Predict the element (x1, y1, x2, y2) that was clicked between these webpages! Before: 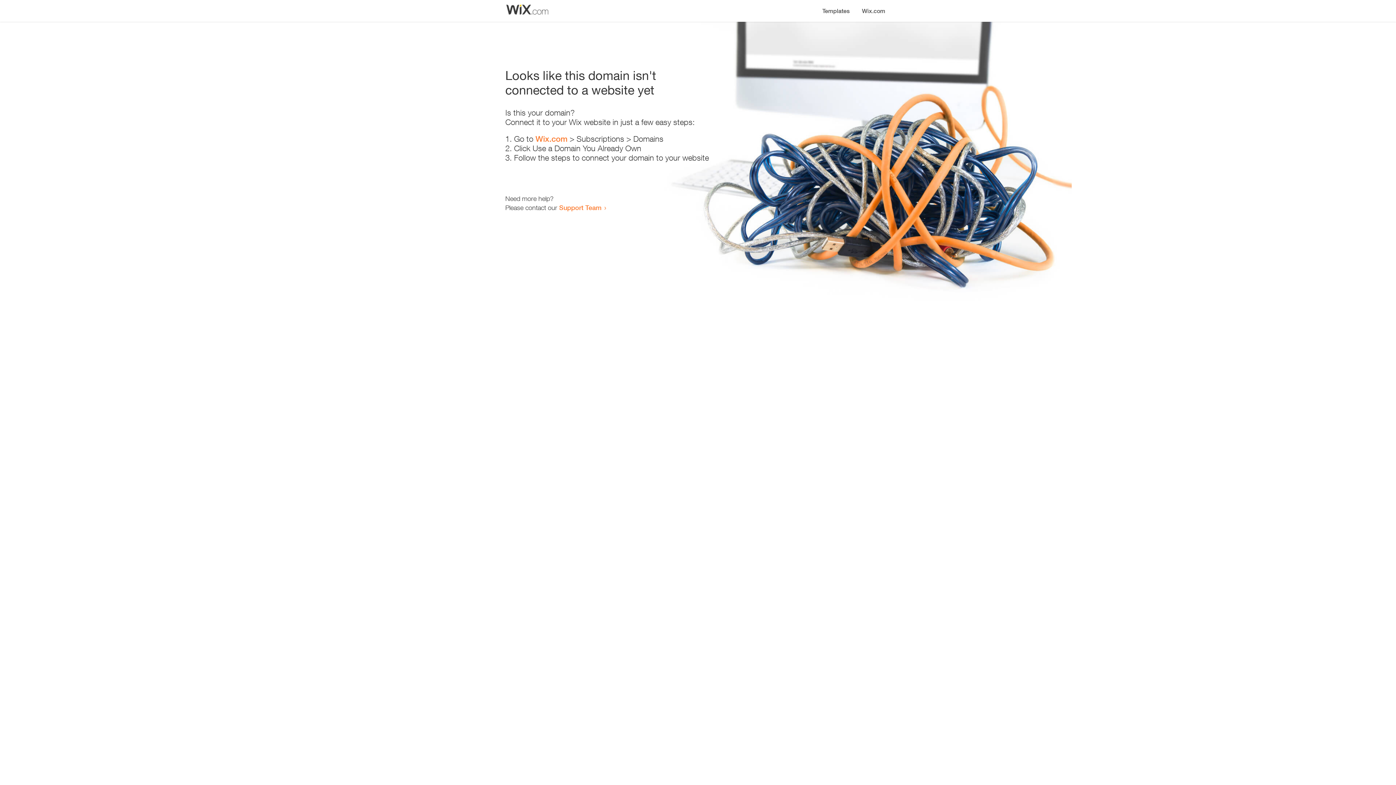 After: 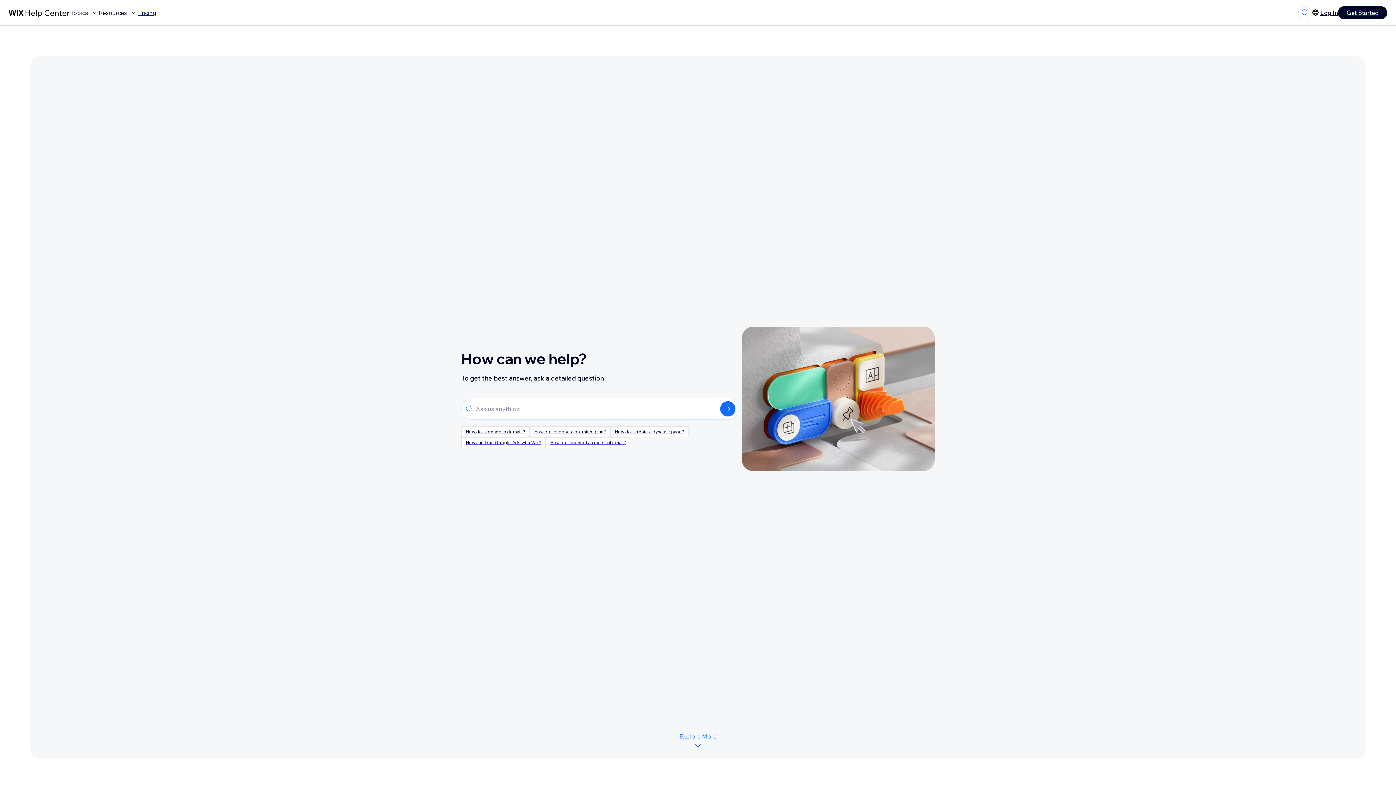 Action: label: Support Team bbox: (559, 203, 601, 211)